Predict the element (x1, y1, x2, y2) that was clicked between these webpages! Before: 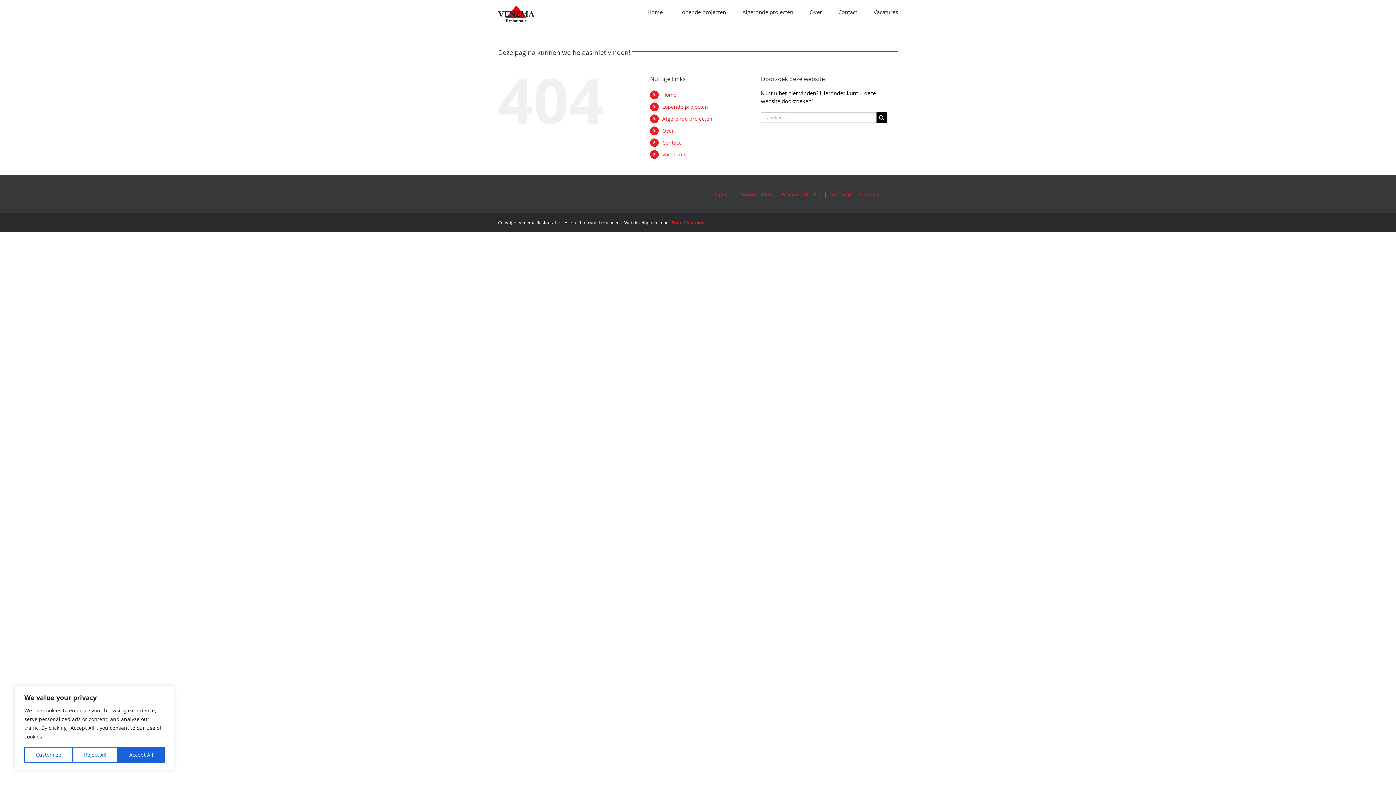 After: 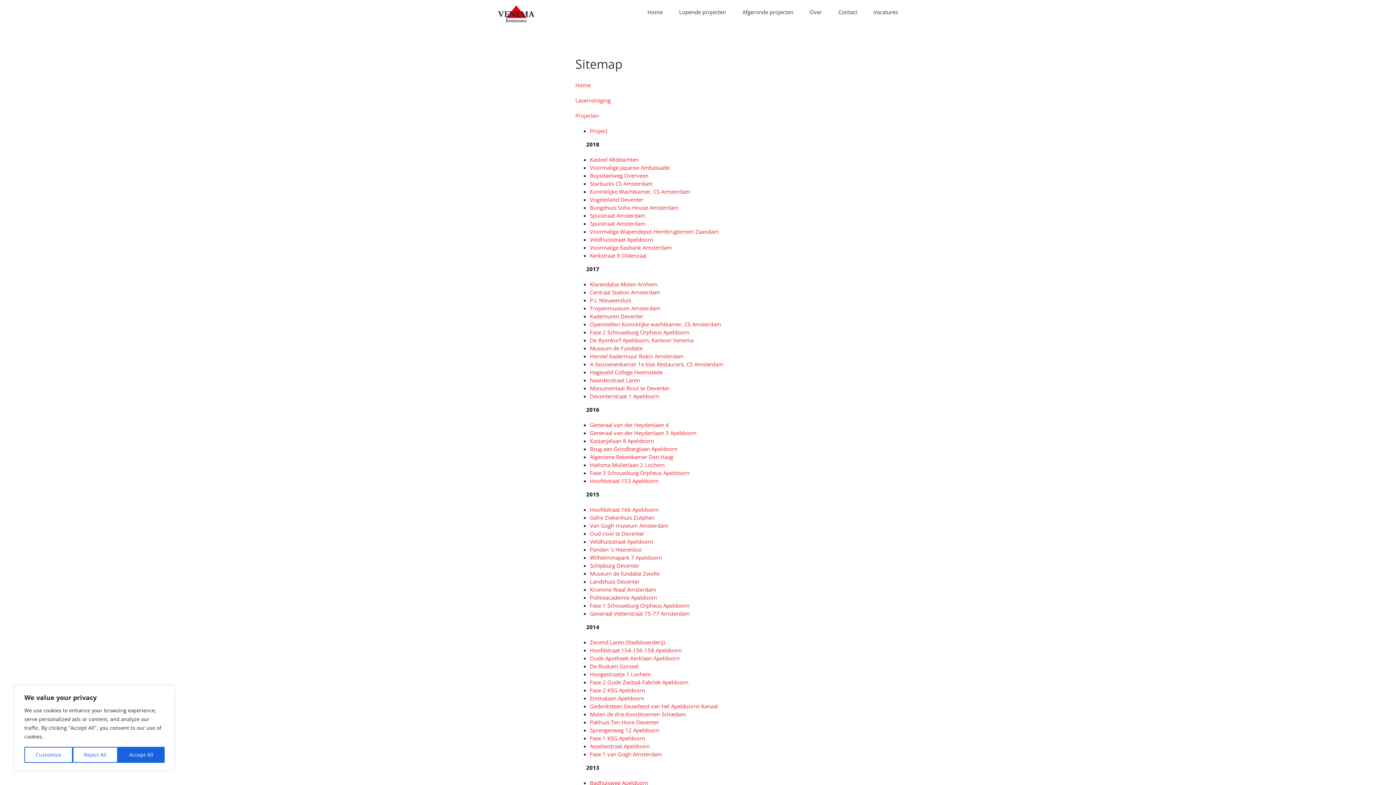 Action: bbox: (831, 190, 851, 197) label: Sitemap